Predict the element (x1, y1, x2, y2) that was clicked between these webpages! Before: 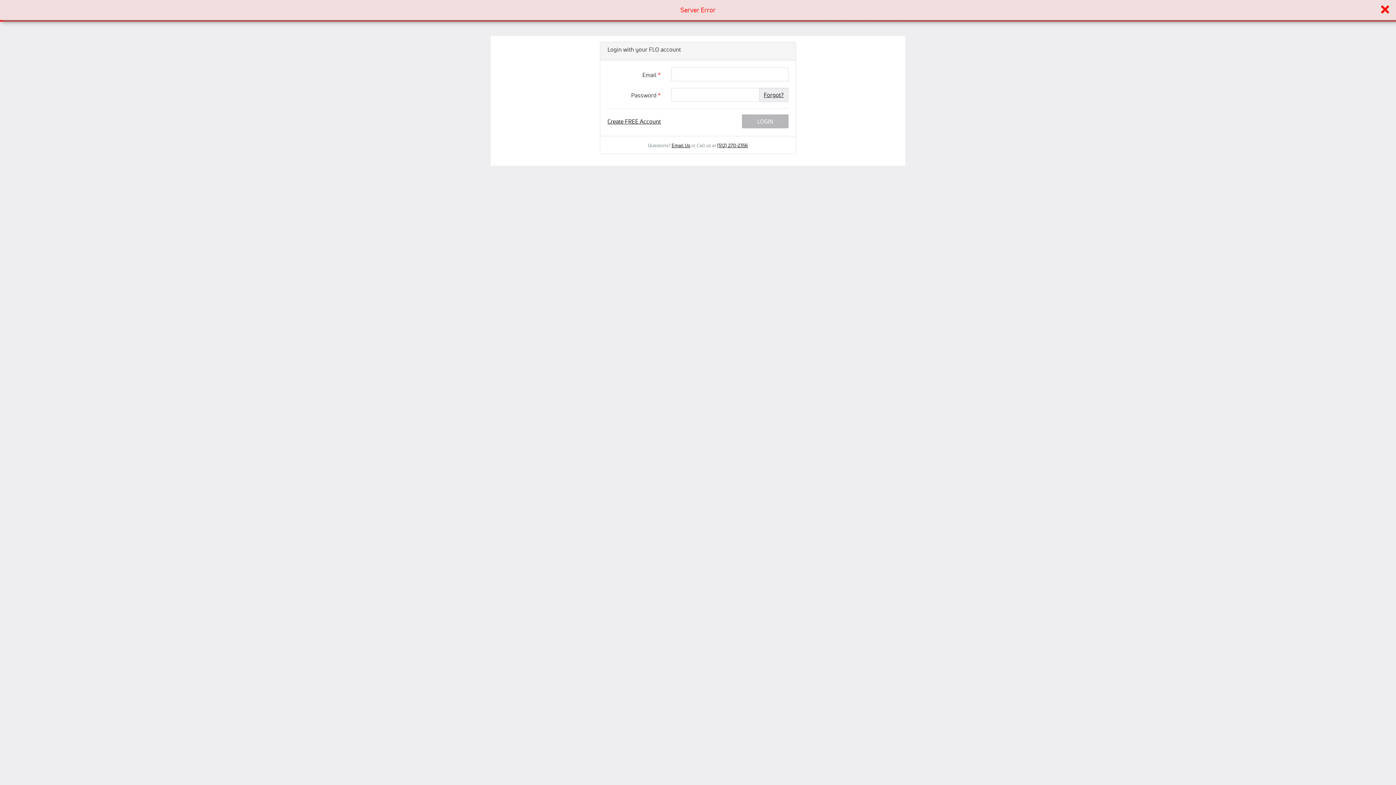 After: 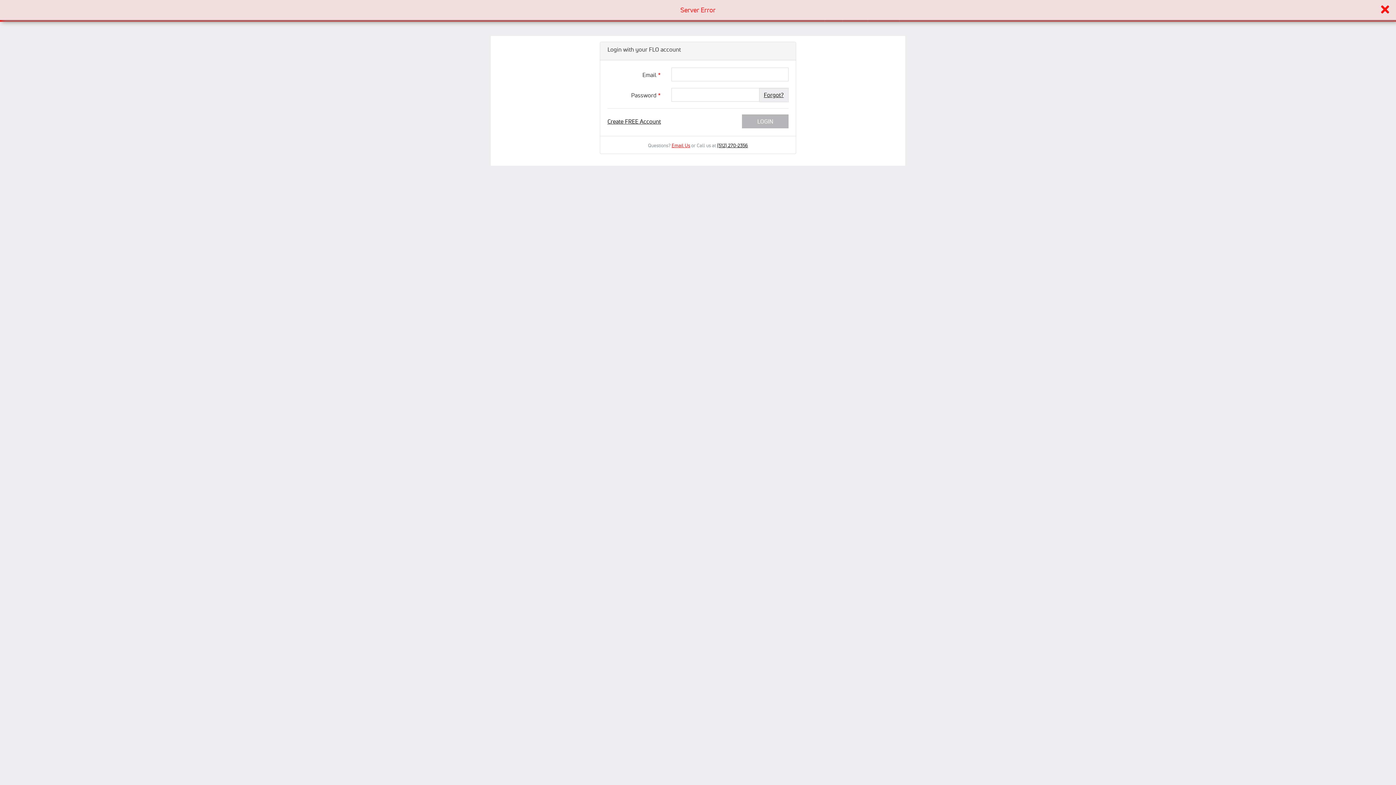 Action: label: Email Us bbox: (671, 142, 690, 148)